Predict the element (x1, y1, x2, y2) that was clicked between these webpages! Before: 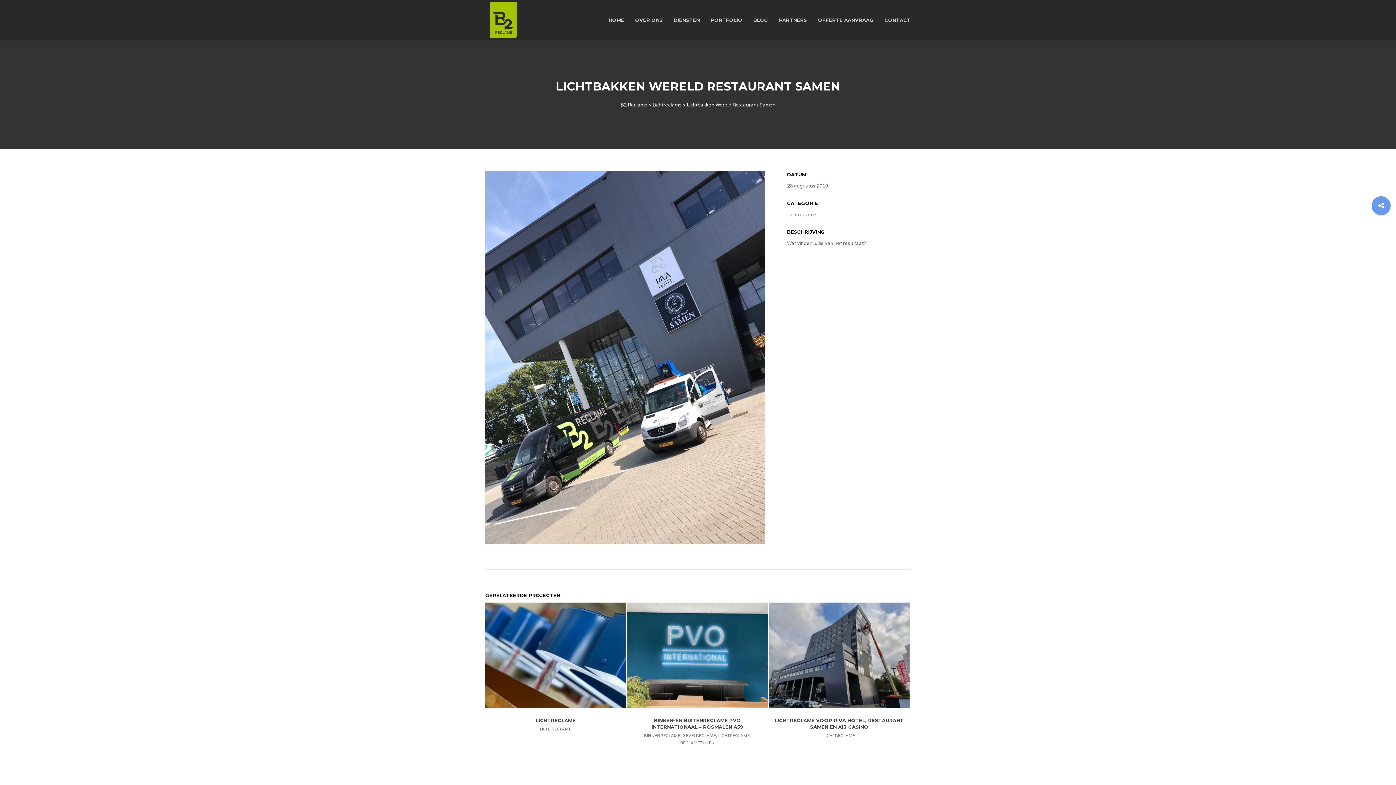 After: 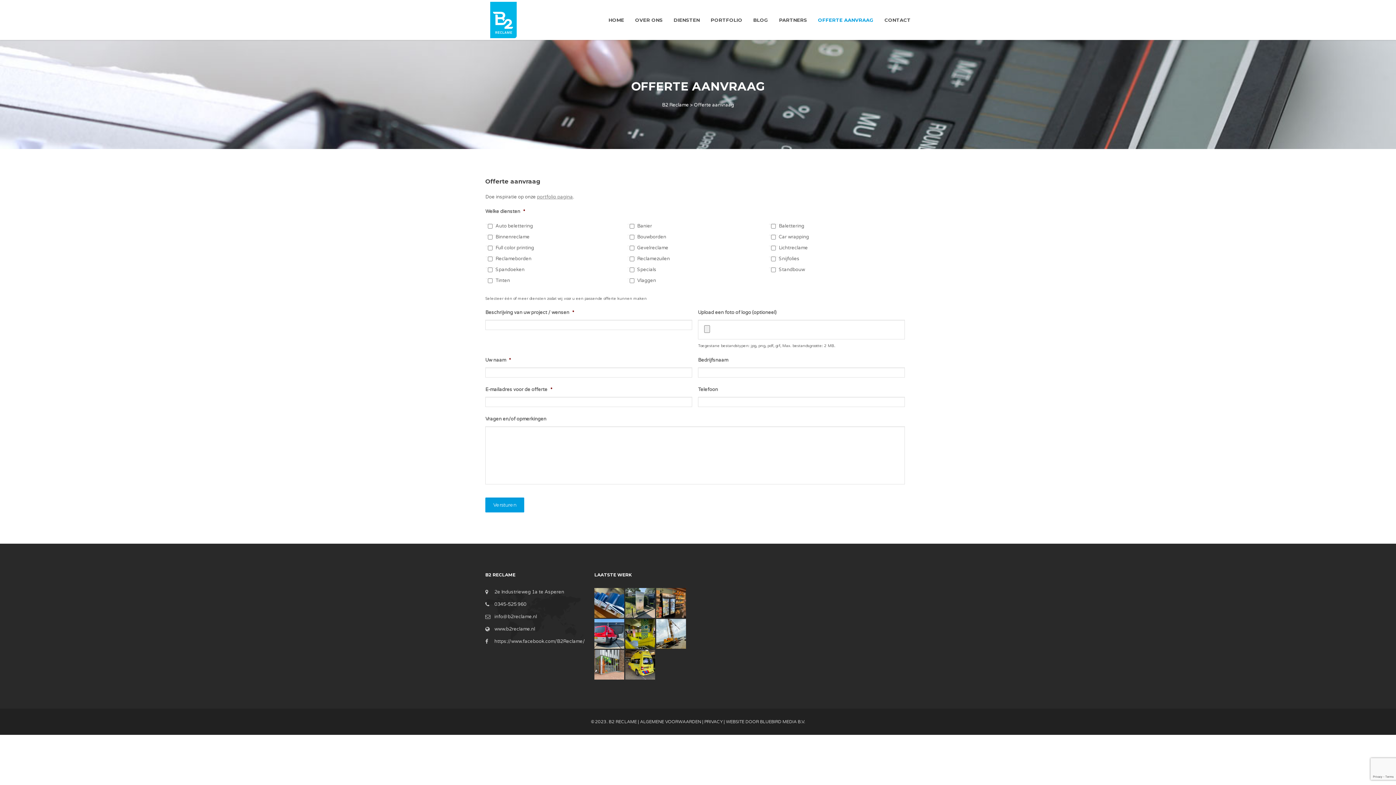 Action: label: OFFERTE AANVRAAG bbox: (812, 13, 879, 26)